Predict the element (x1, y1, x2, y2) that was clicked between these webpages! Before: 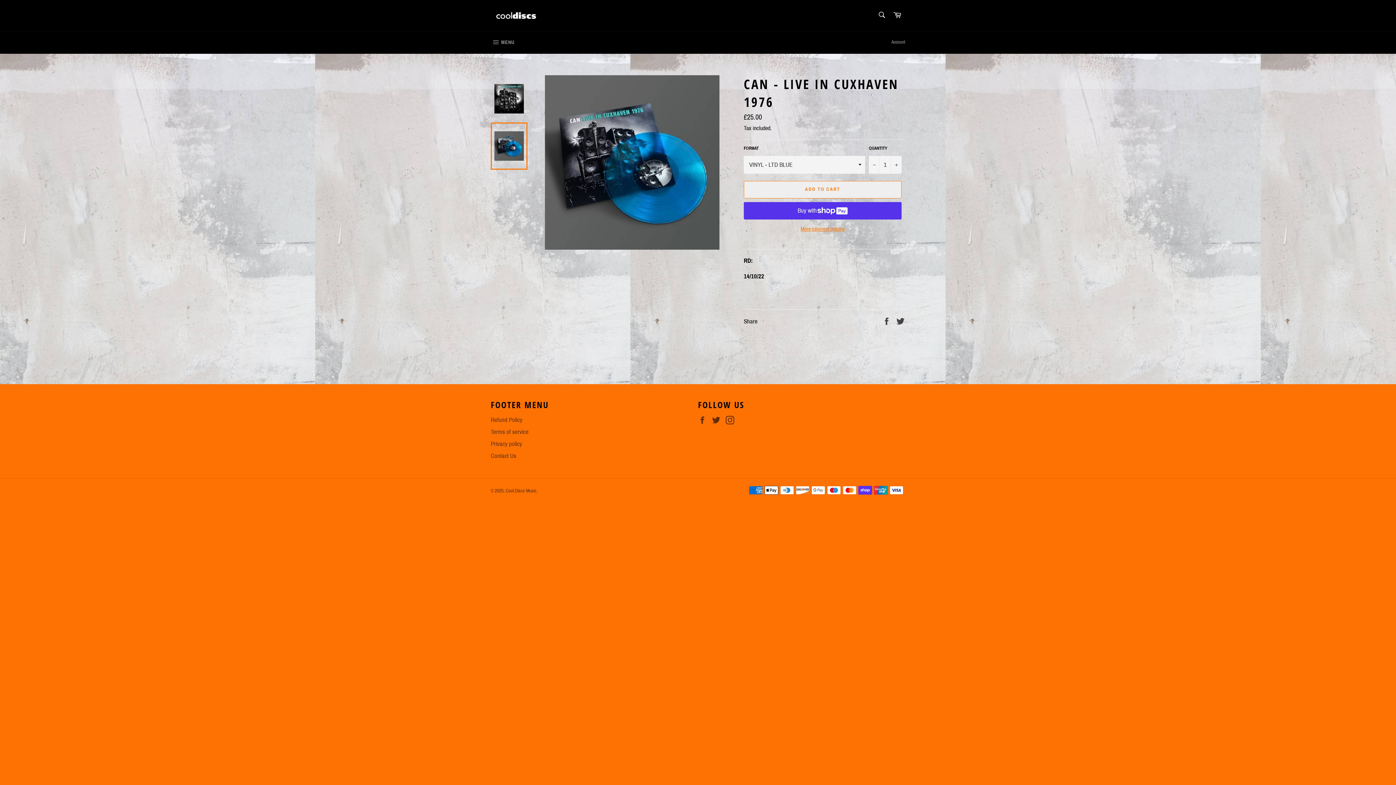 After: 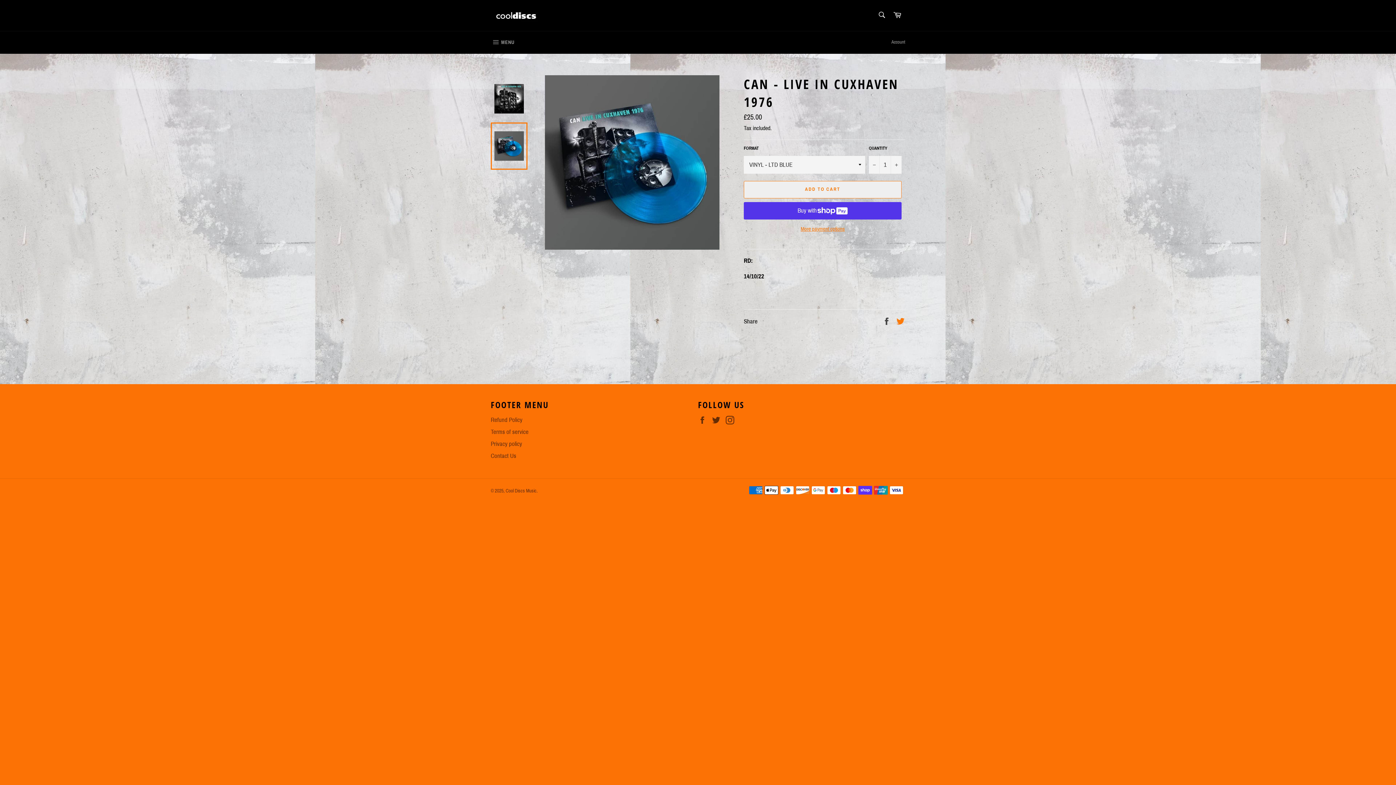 Action: bbox: (896, 317, 905, 324) label: Tweet on Twitter